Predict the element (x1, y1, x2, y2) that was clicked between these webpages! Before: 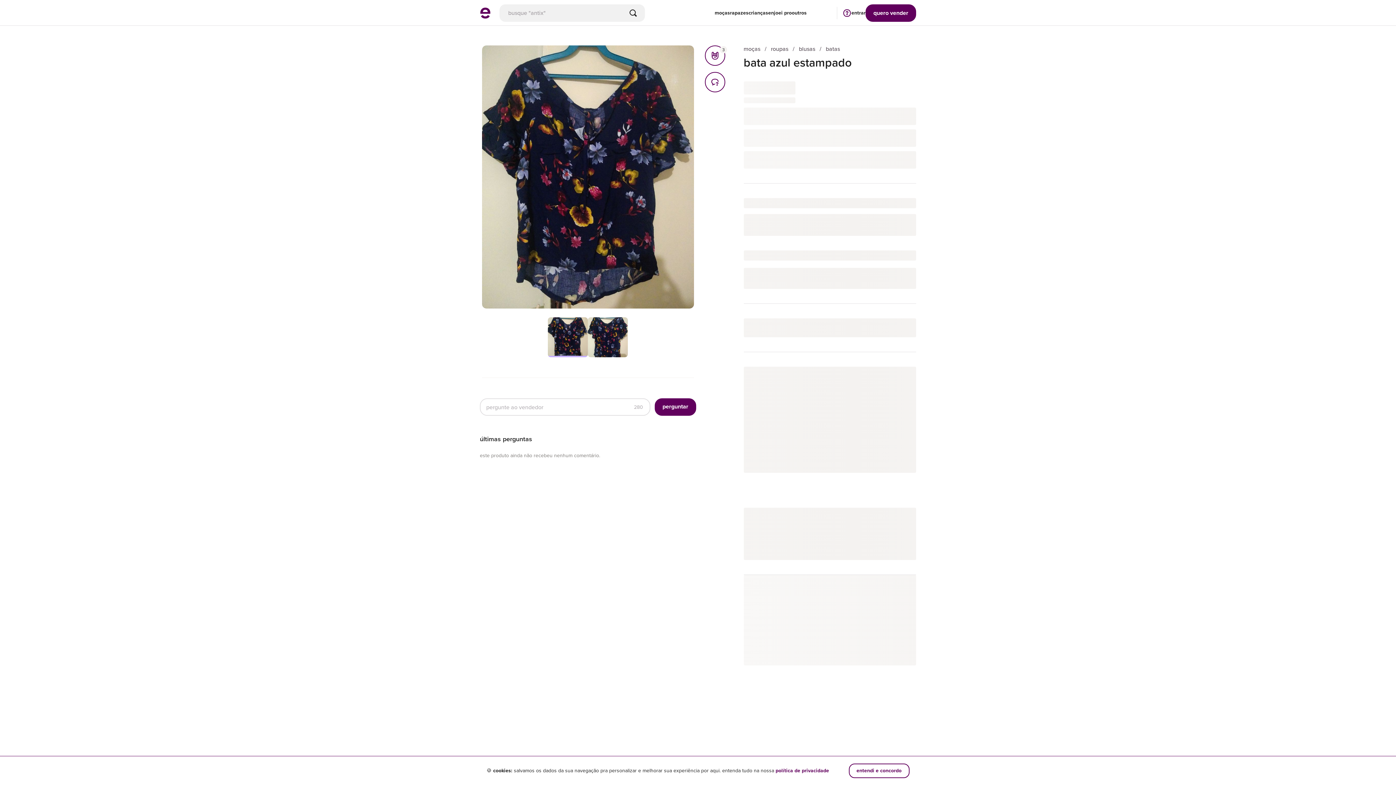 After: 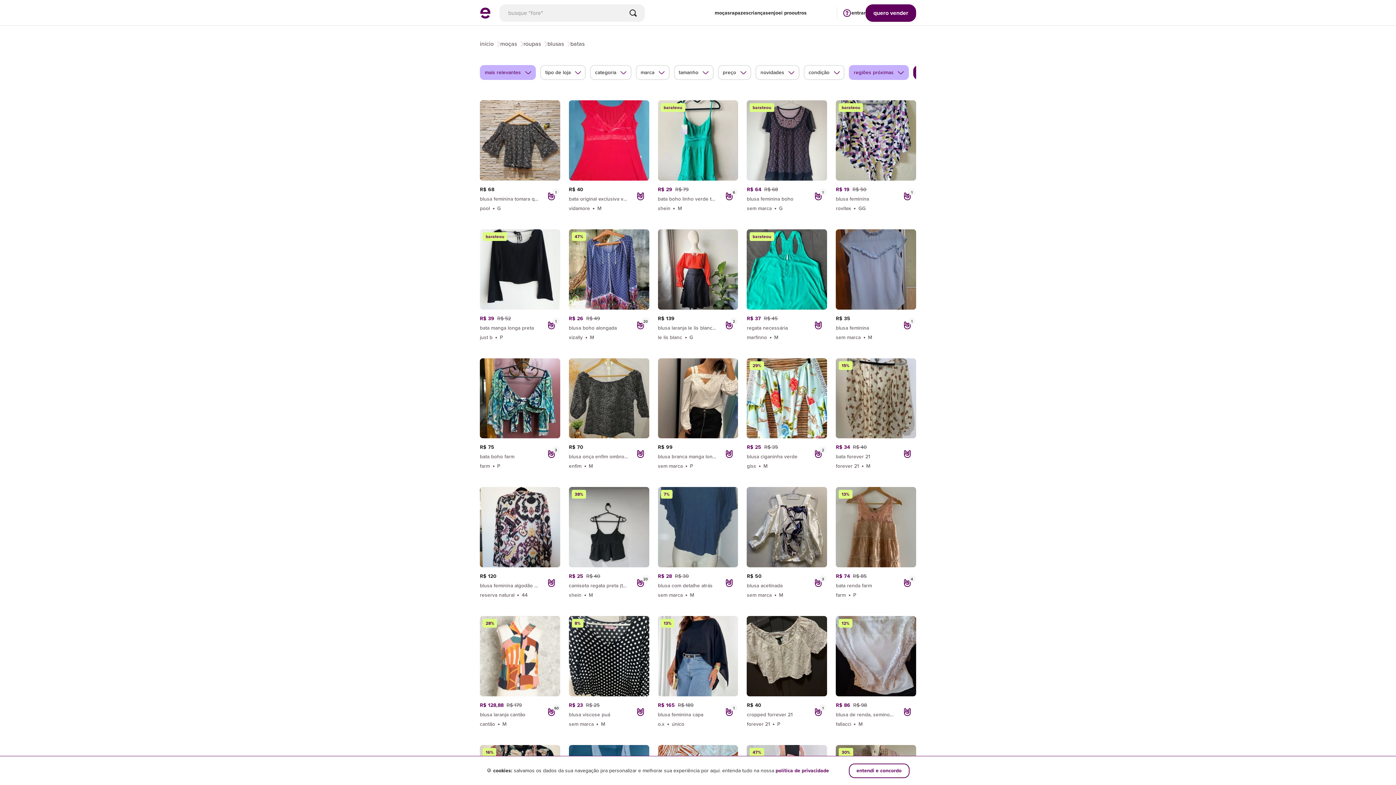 Action: bbox: (826, 45, 840, 52) label: batas